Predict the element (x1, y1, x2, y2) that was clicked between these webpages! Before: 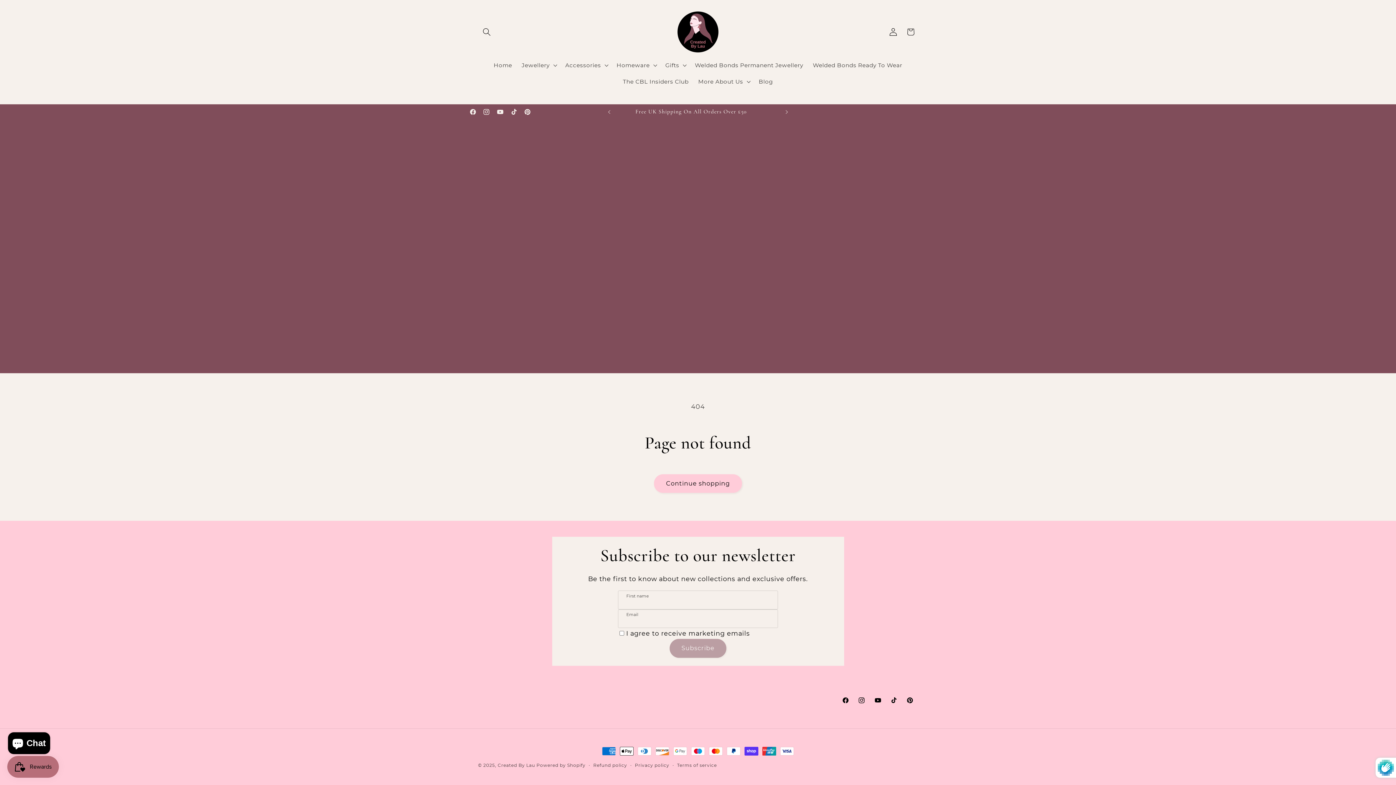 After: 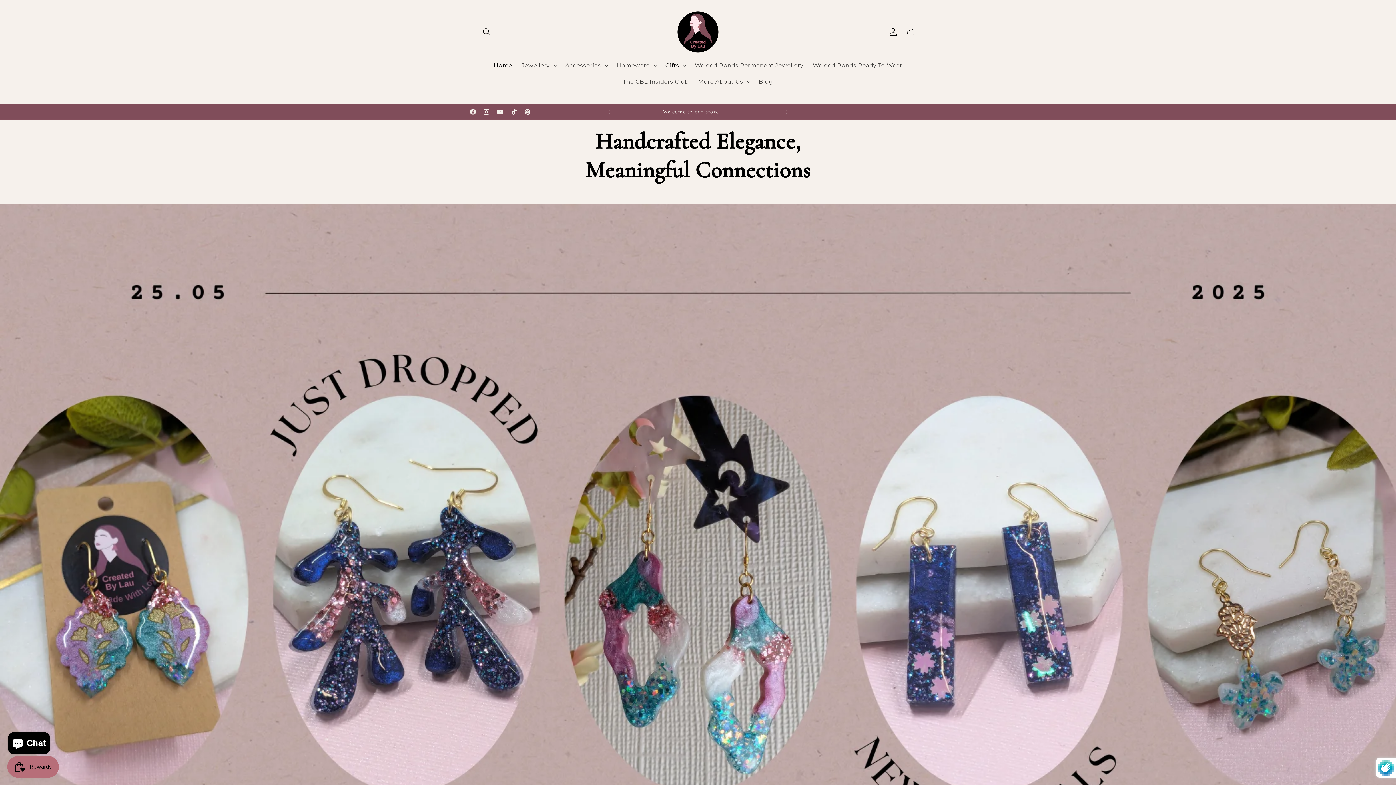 Action: bbox: (673, 7, 723, 56)